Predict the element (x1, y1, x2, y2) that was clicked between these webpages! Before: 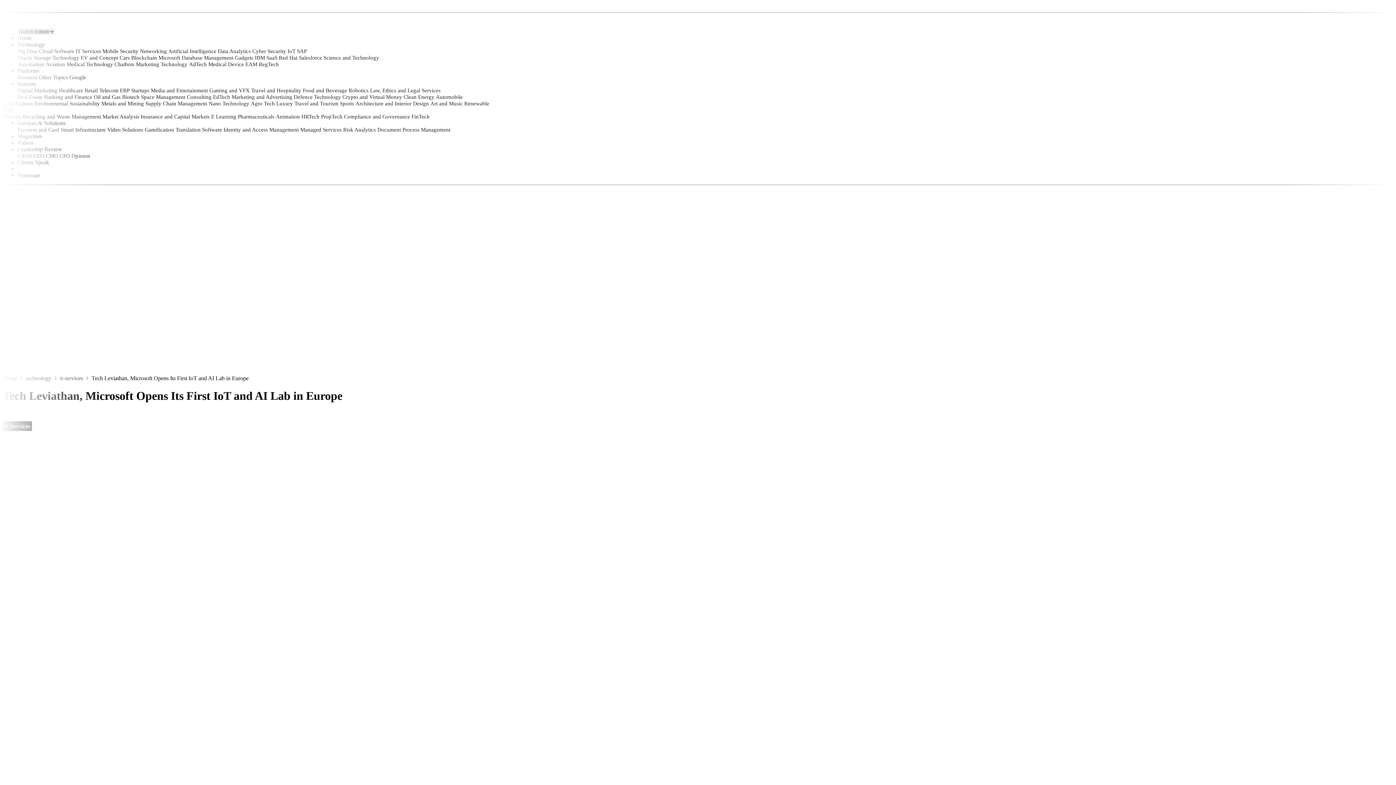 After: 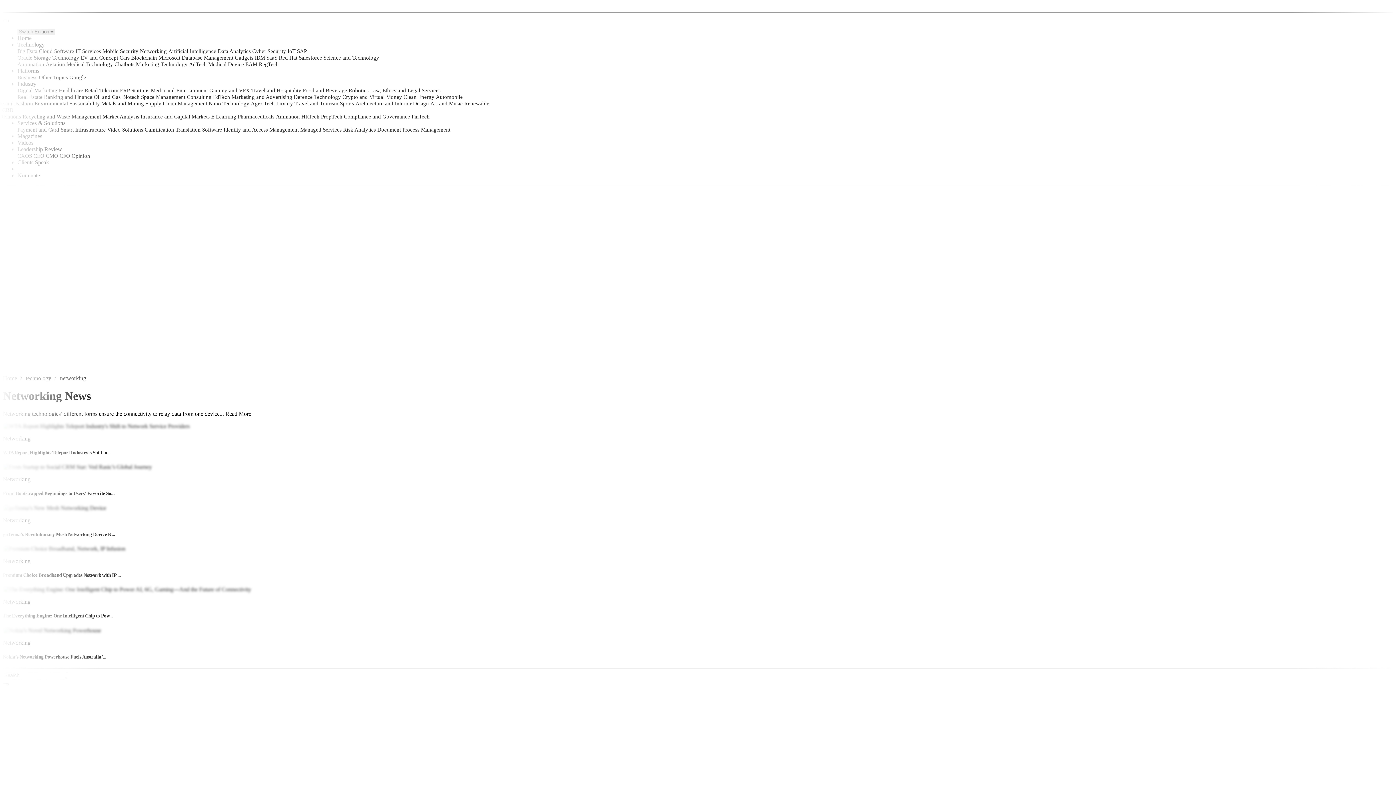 Action: label: Networking bbox: (140, 48, 166, 54)